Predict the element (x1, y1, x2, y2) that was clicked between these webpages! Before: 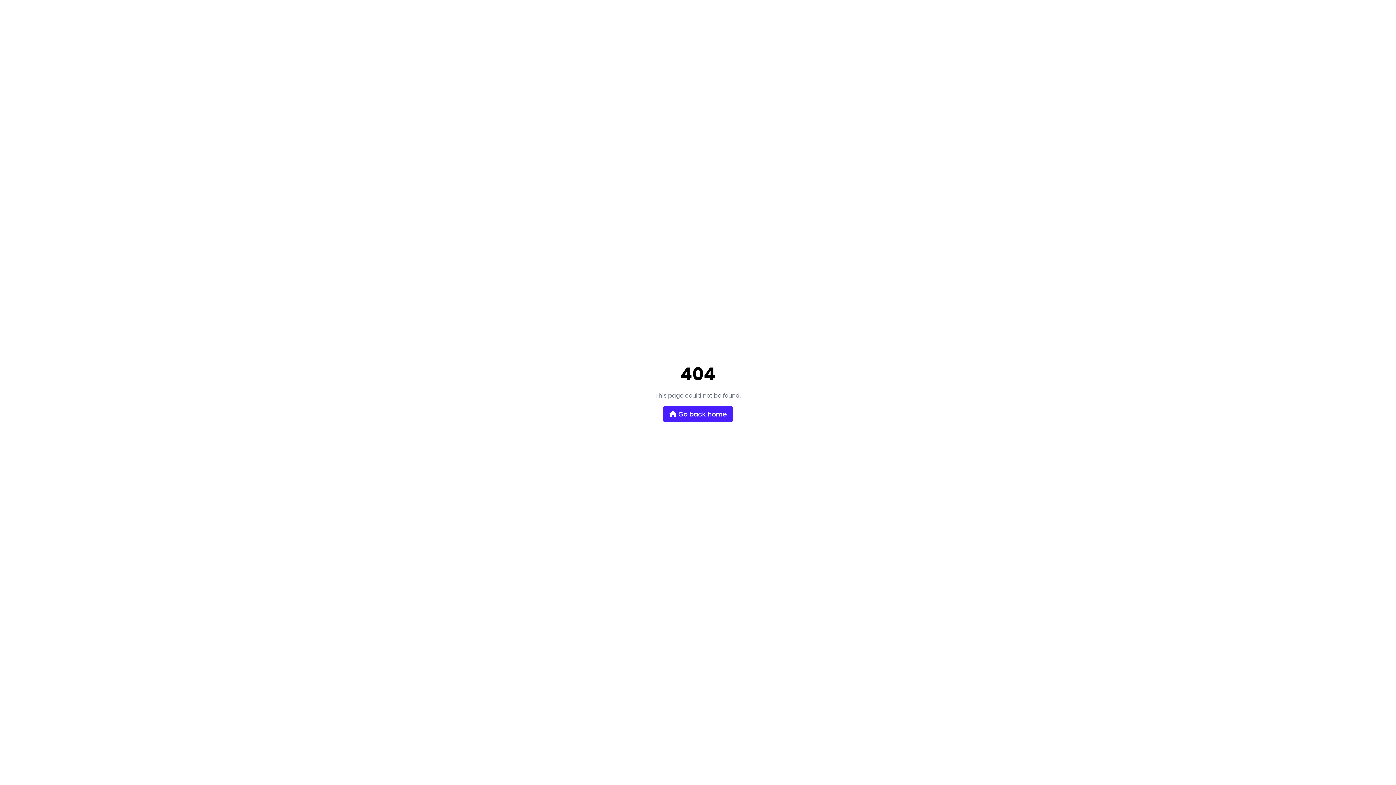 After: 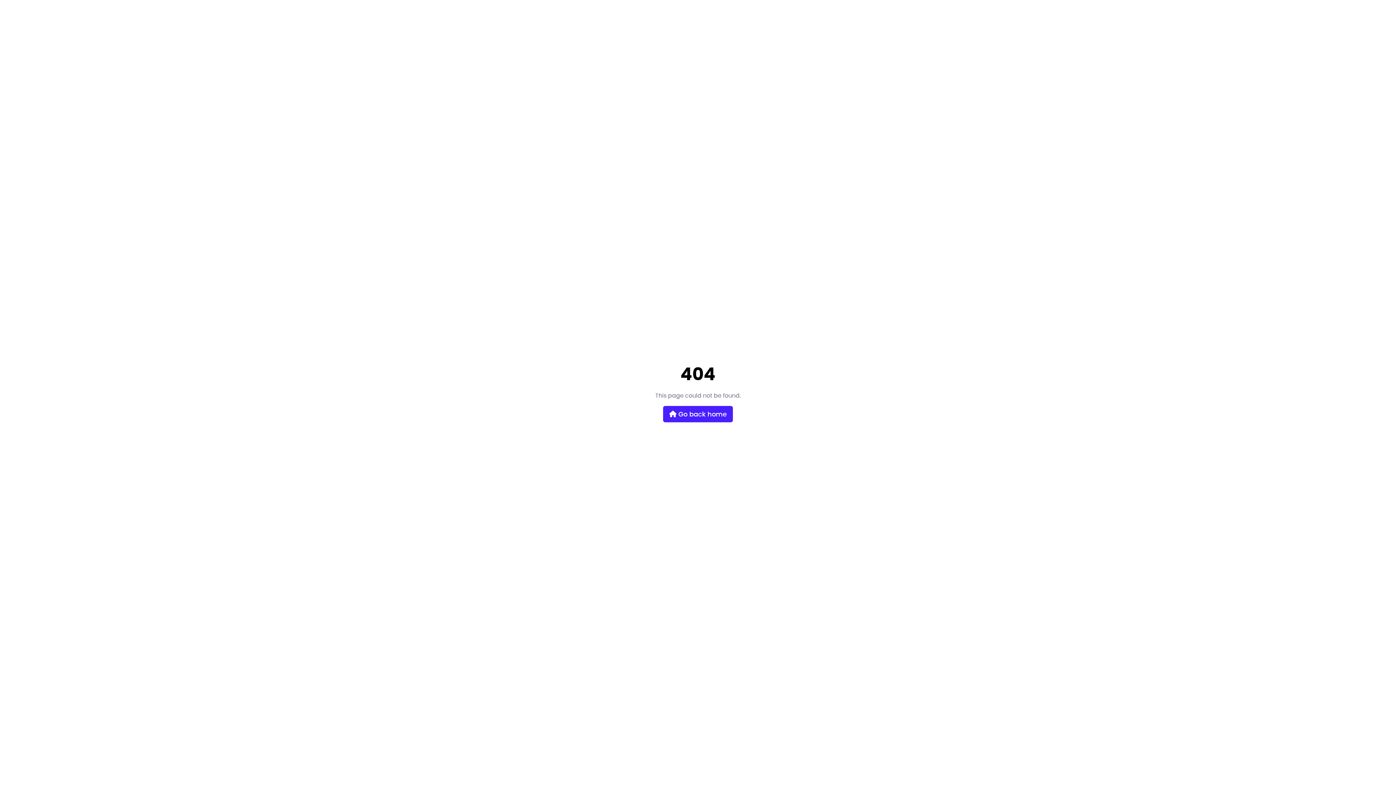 Action: bbox: (663, 406, 733, 422) label:  Go back home